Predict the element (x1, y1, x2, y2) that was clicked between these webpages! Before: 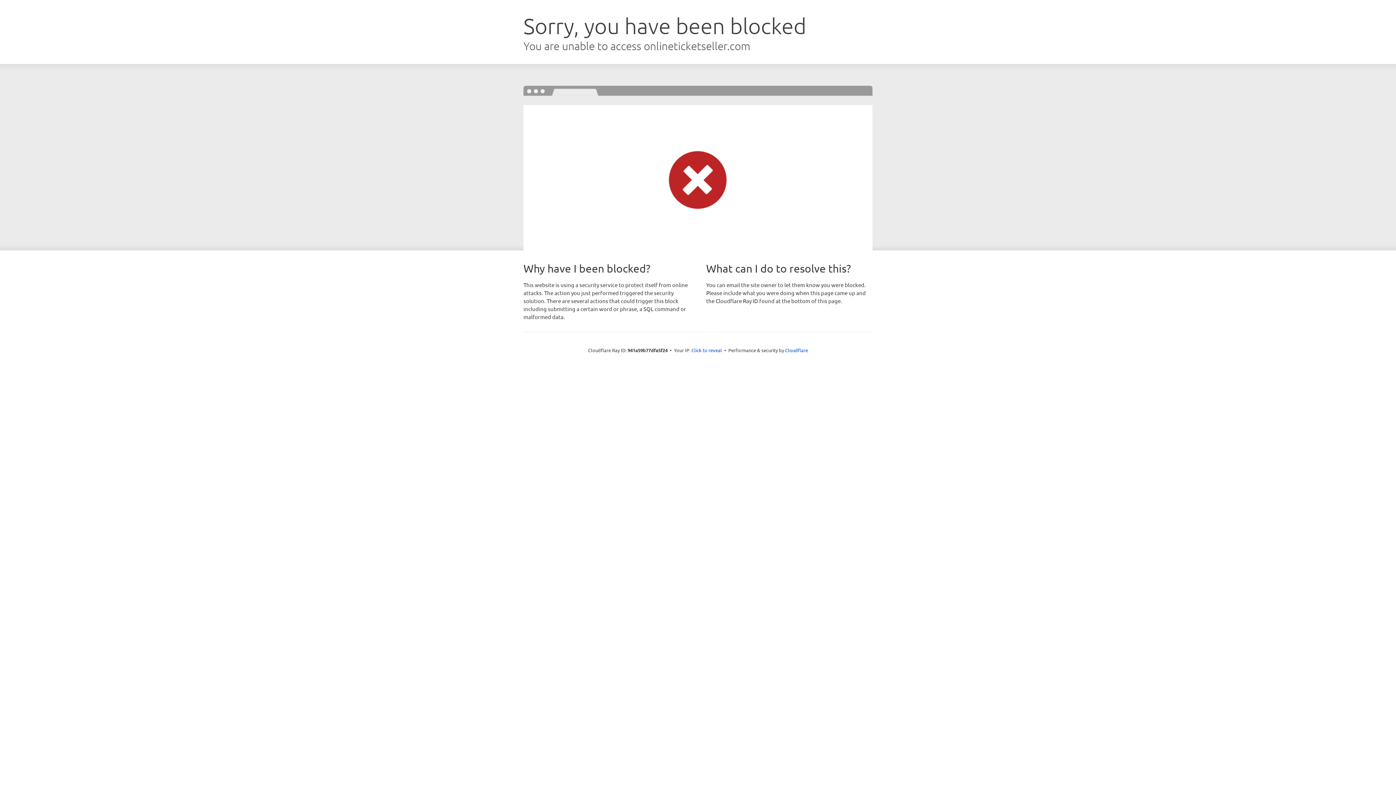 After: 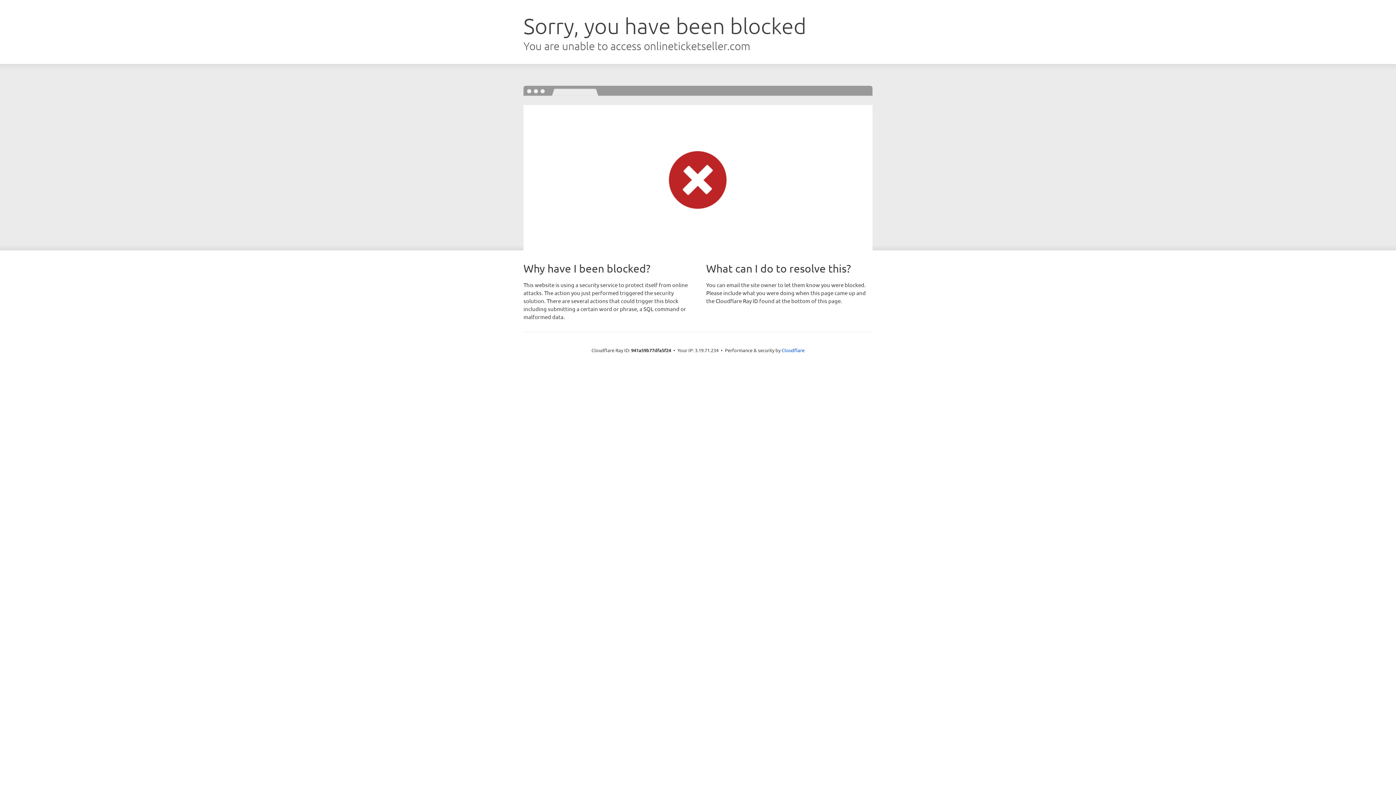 Action: bbox: (691, 346, 722, 353) label: Click to reveal